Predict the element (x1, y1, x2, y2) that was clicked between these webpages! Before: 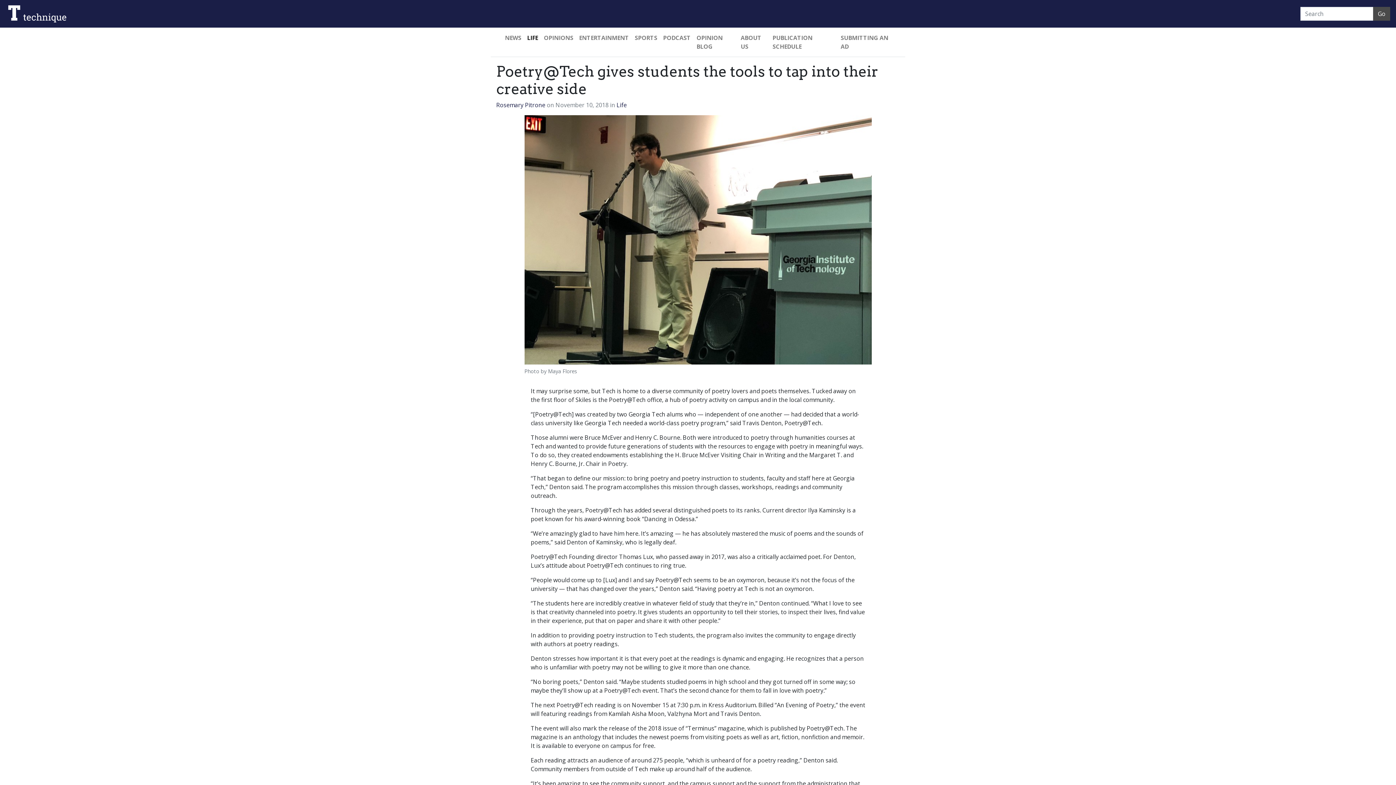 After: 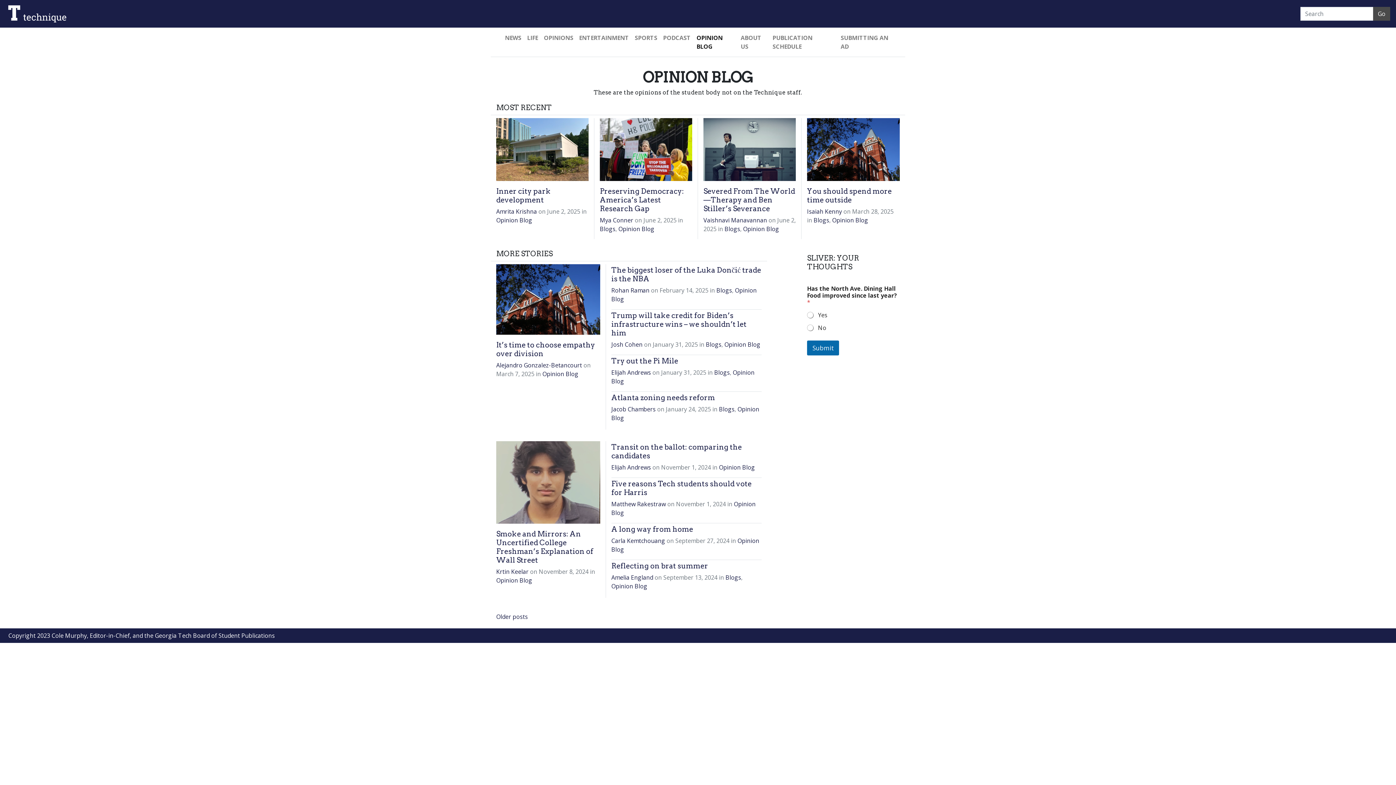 Action: label: OPINION BLOG bbox: (693, 30, 737, 53)